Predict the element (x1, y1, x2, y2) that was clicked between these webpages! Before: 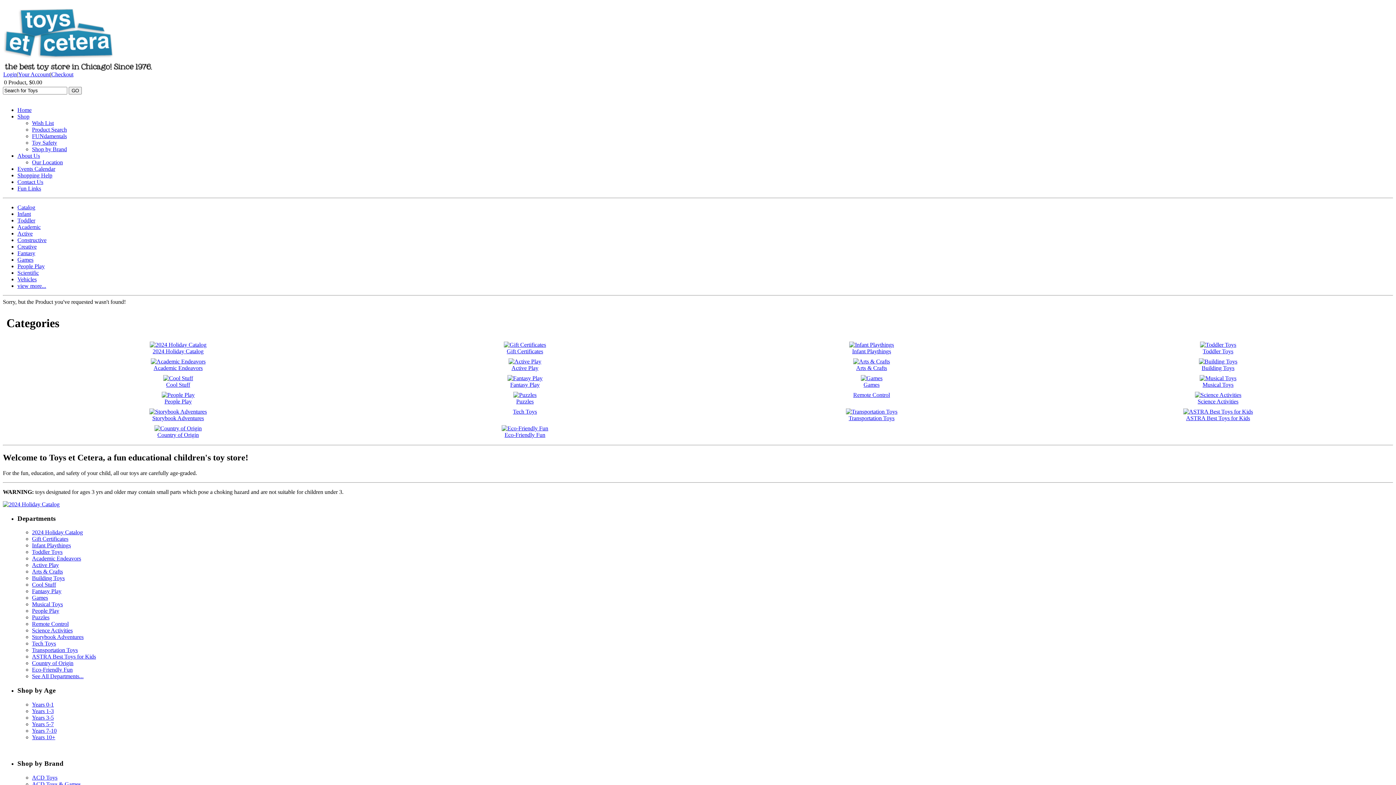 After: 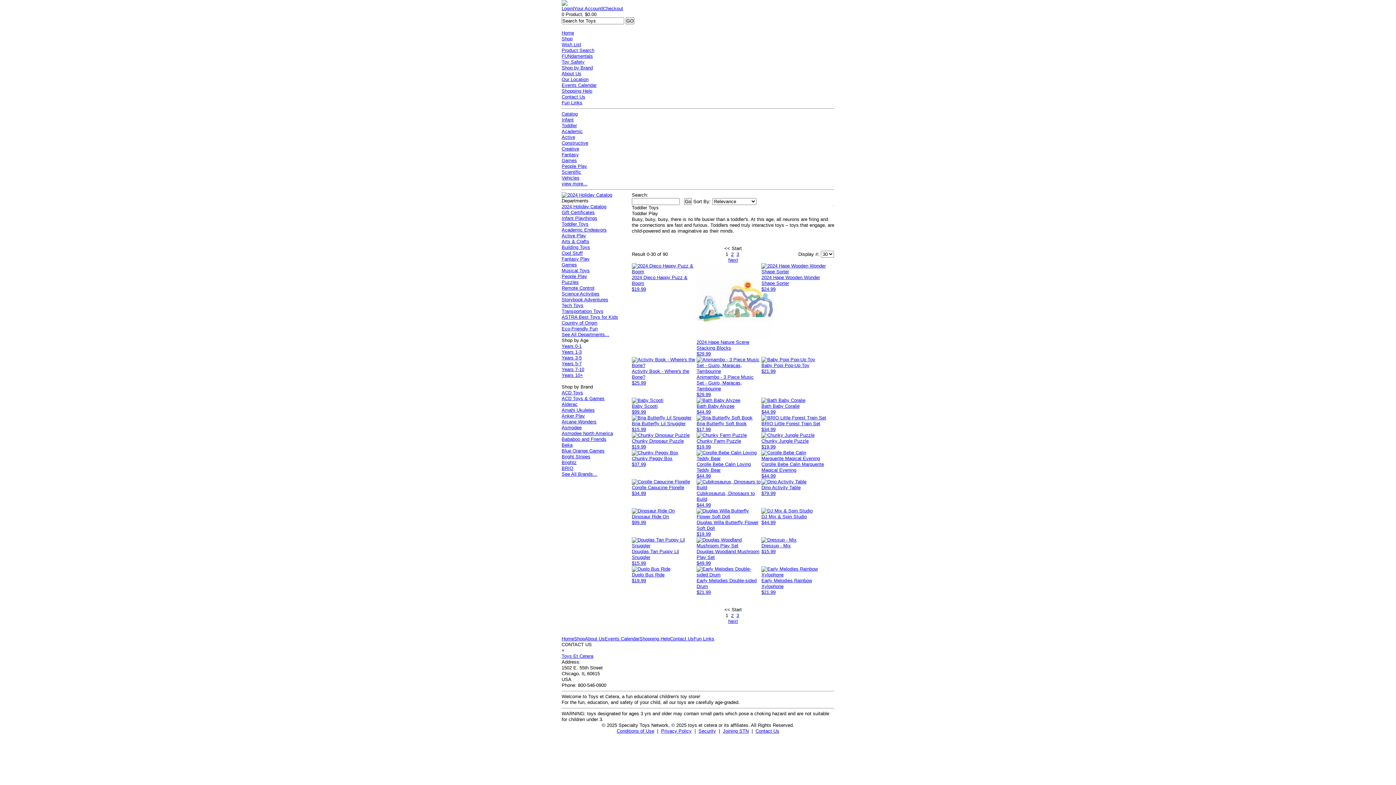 Action: label: 
Toddler Toys bbox: (1200, 341, 1236, 354)